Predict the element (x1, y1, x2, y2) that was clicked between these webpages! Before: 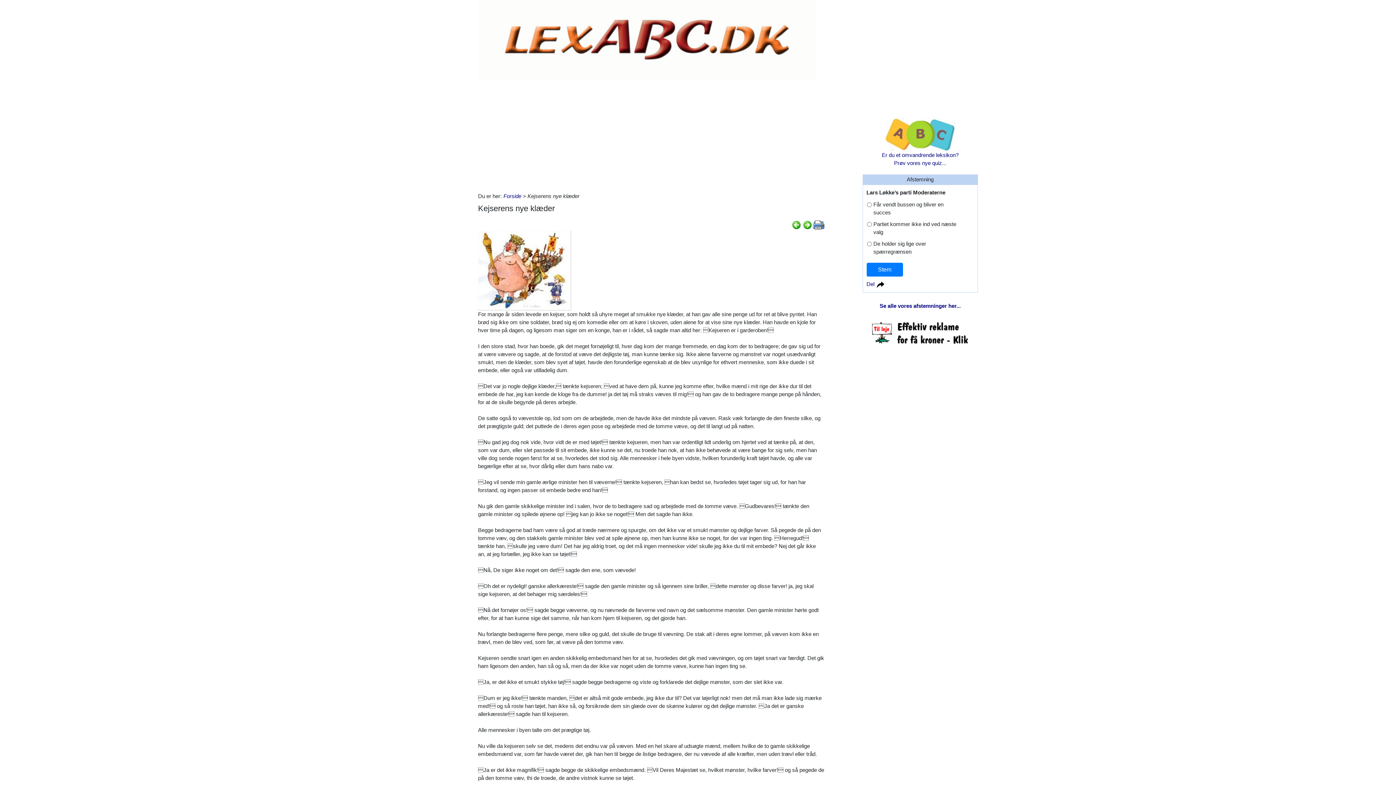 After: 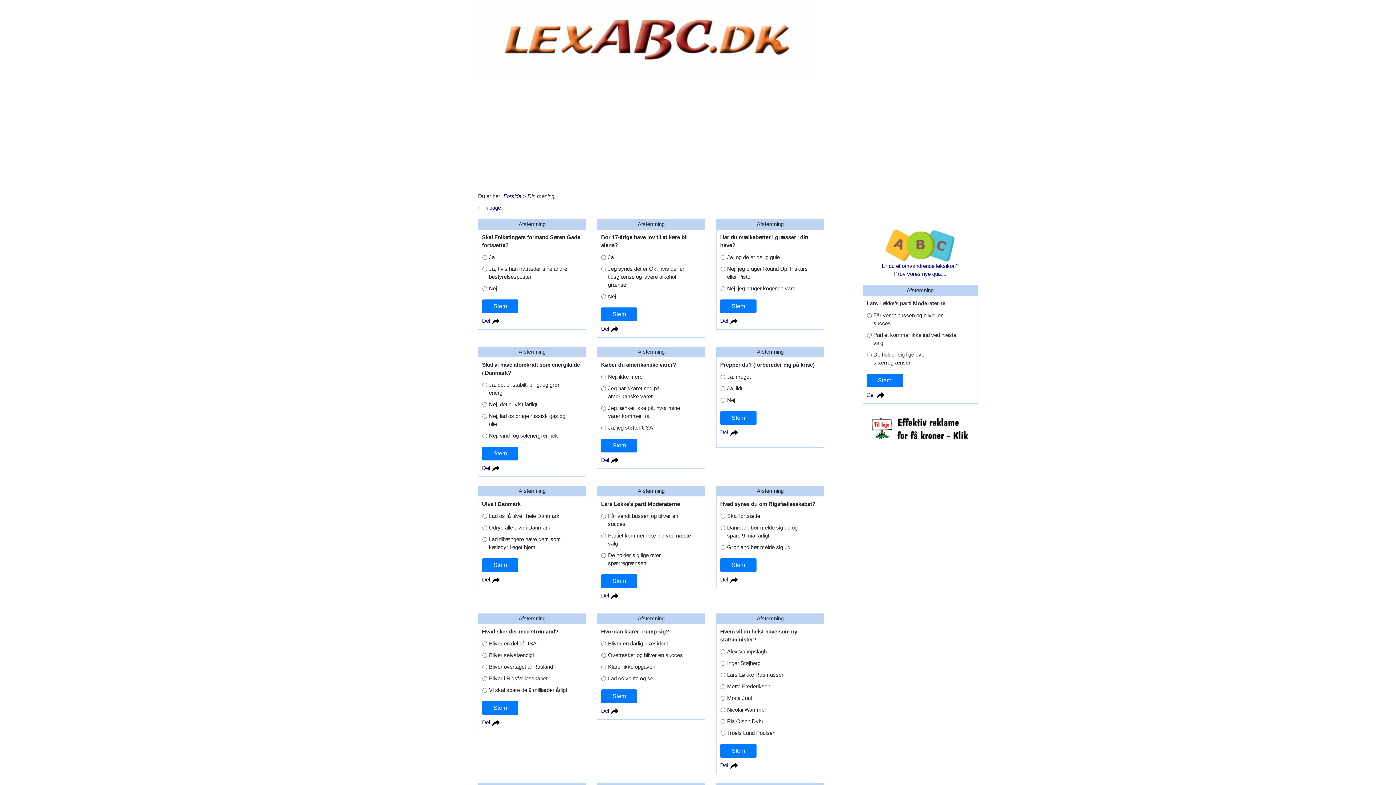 Action: label: Se alle vores afstemninger her... bbox: (879, 302, 961, 309)